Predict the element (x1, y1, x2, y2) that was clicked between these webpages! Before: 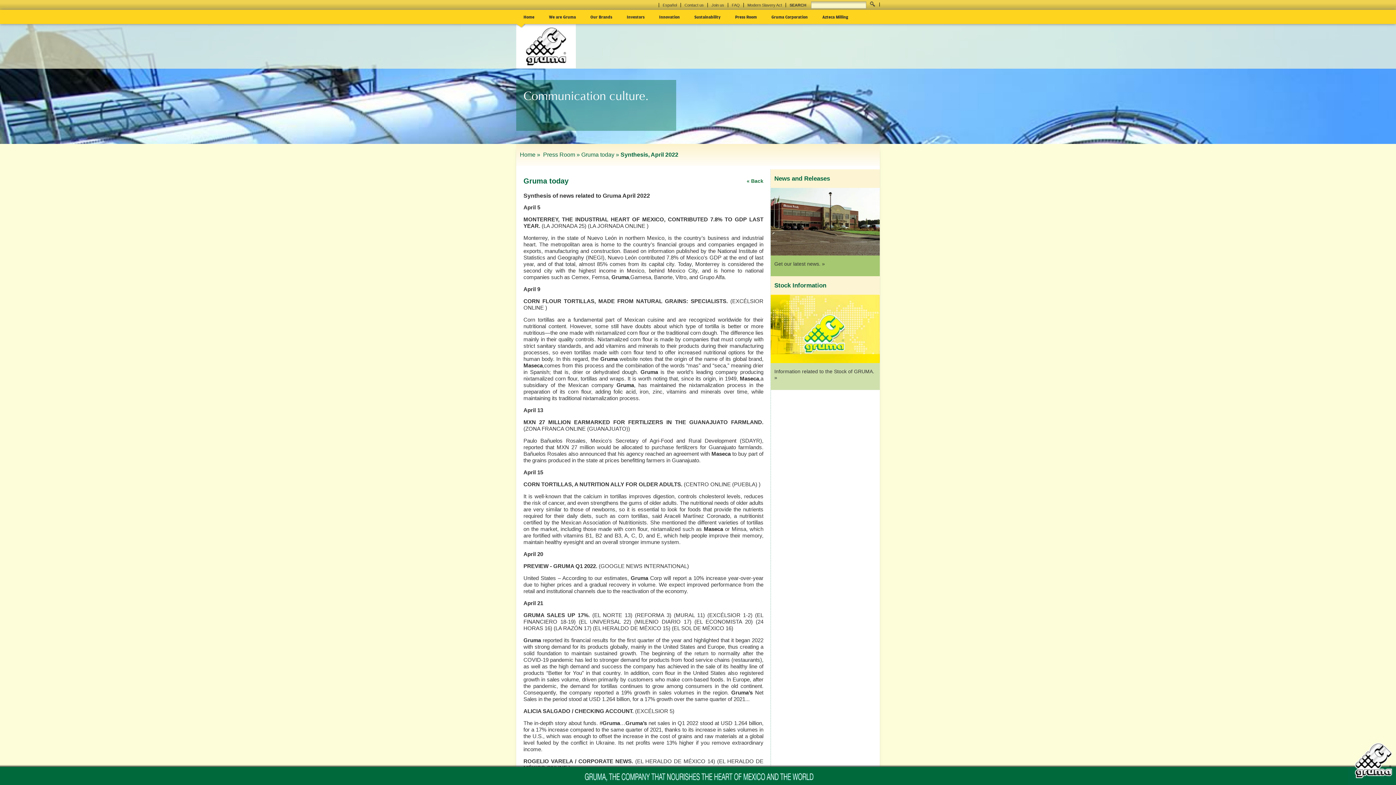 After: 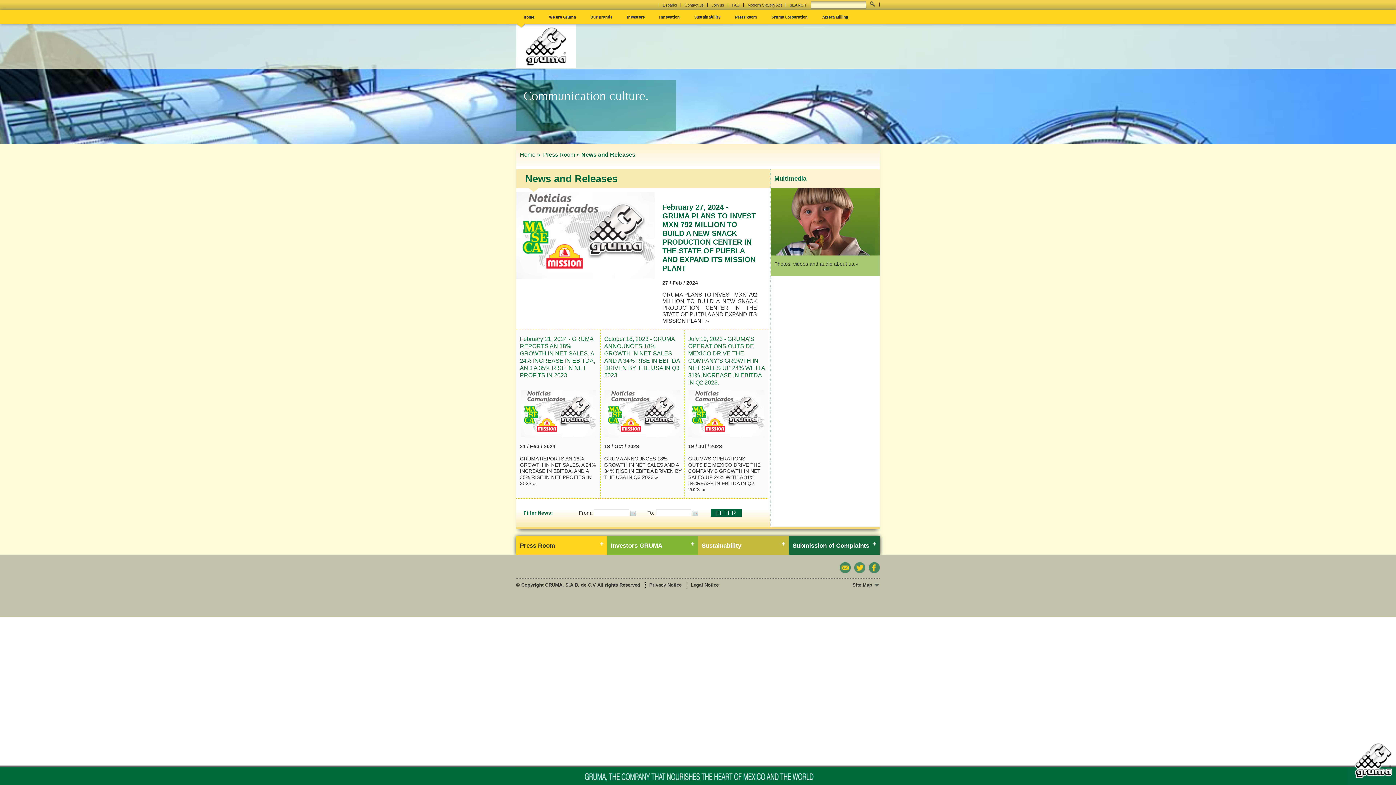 Action: bbox: (774, 261, 825, 266) label: Get our latest news. »